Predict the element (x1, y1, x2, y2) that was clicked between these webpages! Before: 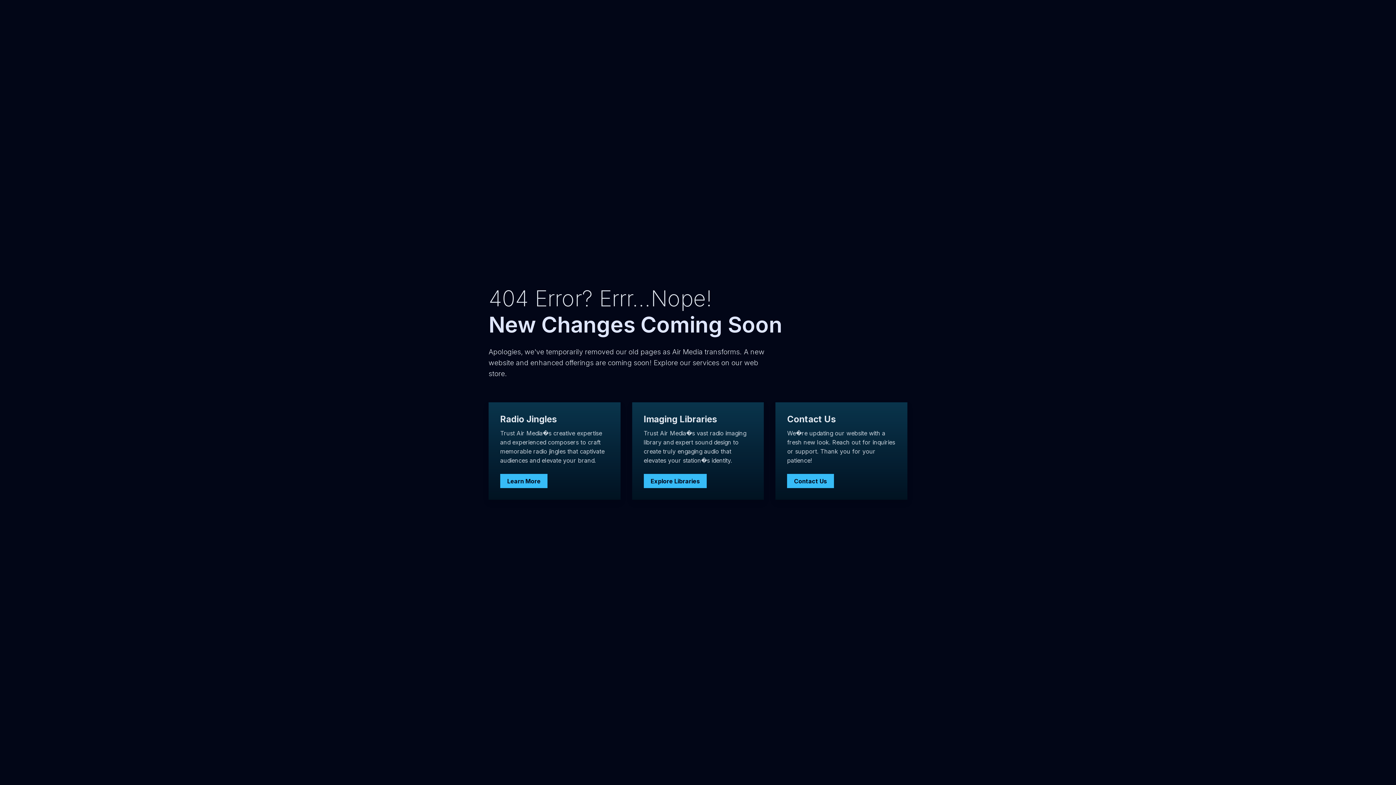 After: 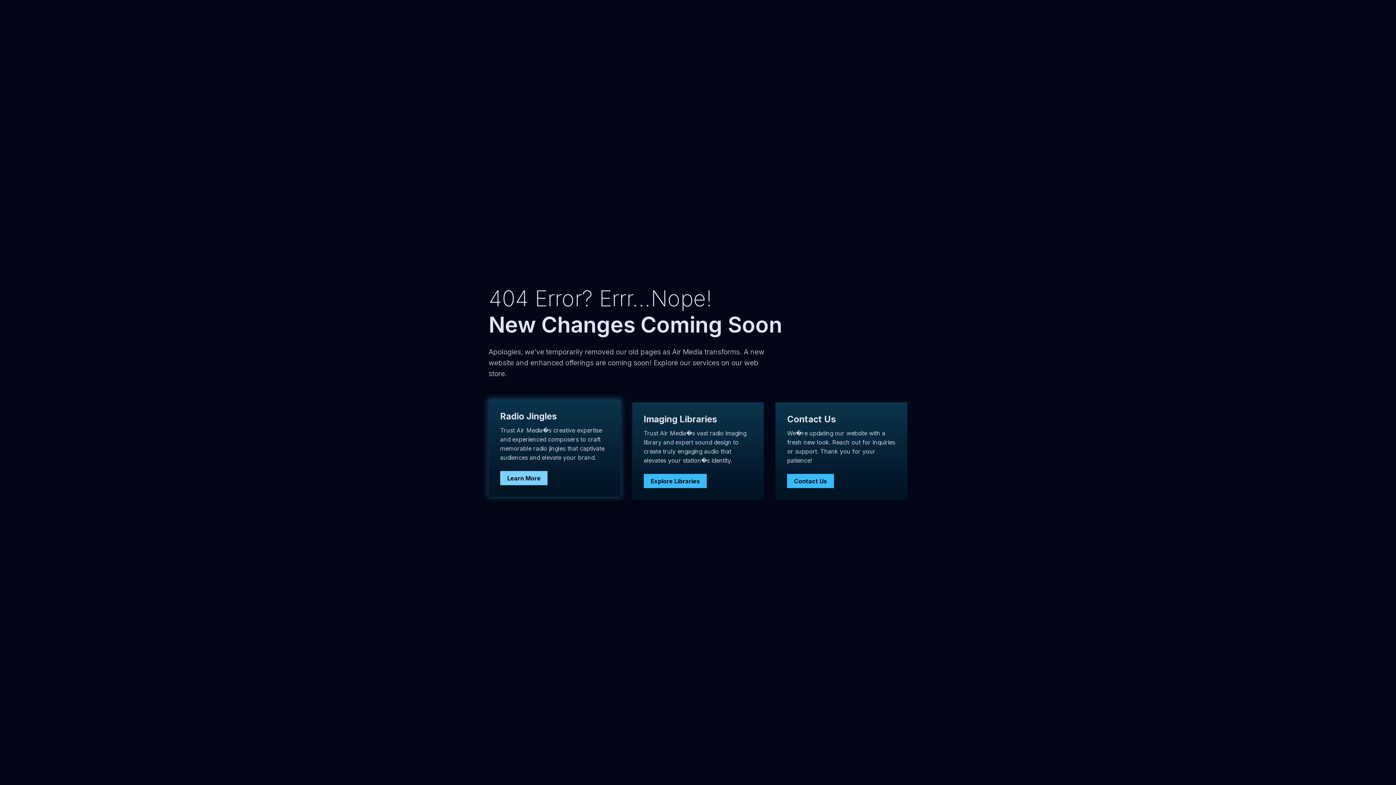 Action: bbox: (500, 474, 547, 488) label: Learn More